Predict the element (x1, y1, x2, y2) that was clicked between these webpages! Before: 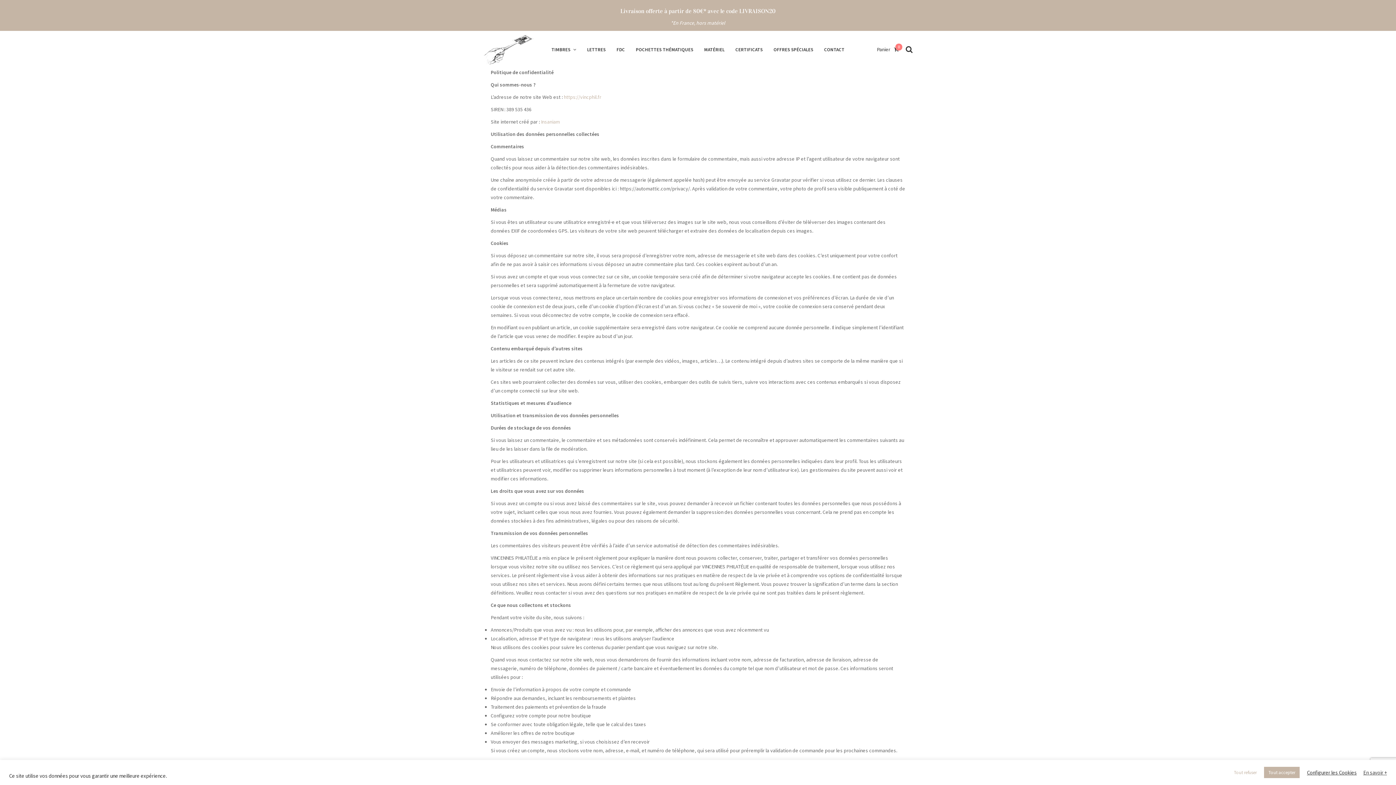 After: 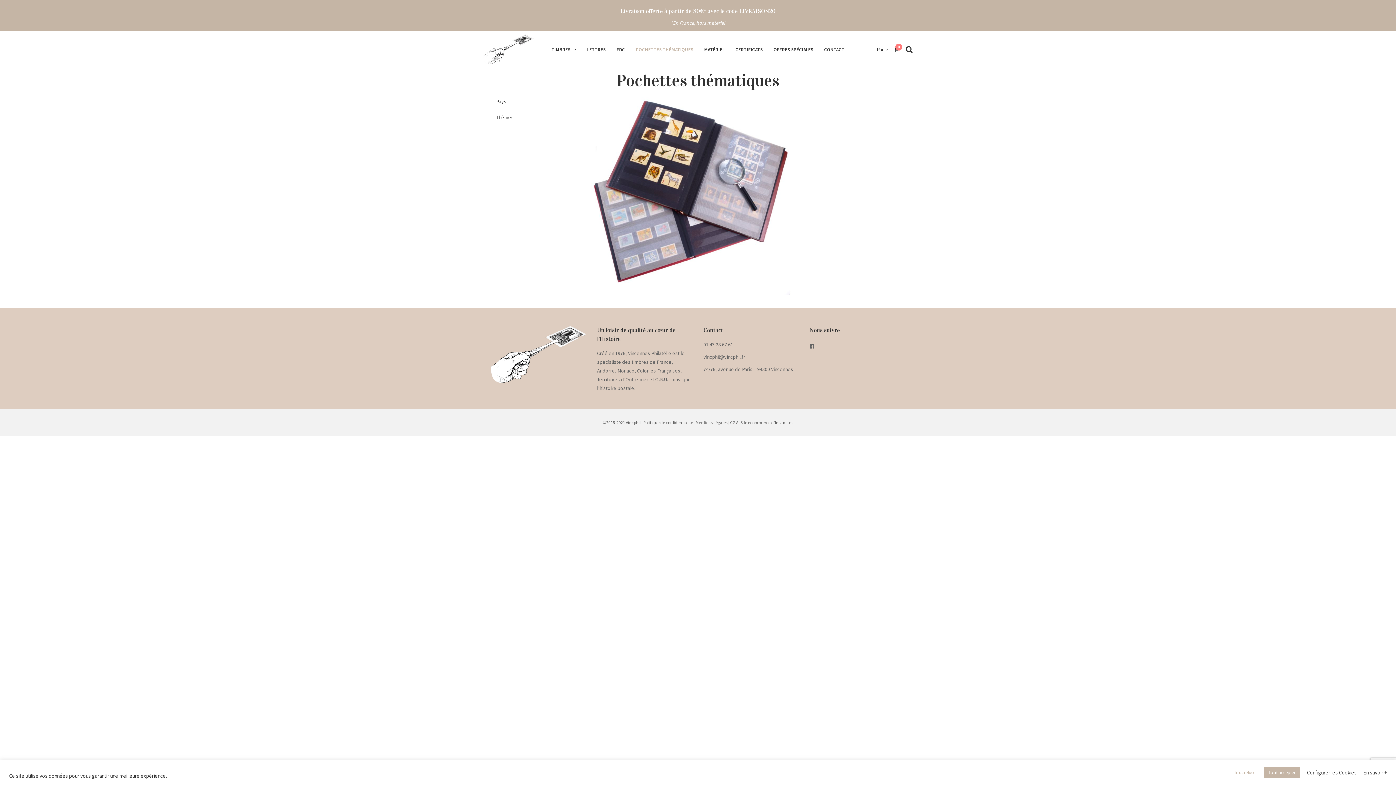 Action: label: POCHETTES THÉMATIQUES bbox: (630, 42, 698, 56)